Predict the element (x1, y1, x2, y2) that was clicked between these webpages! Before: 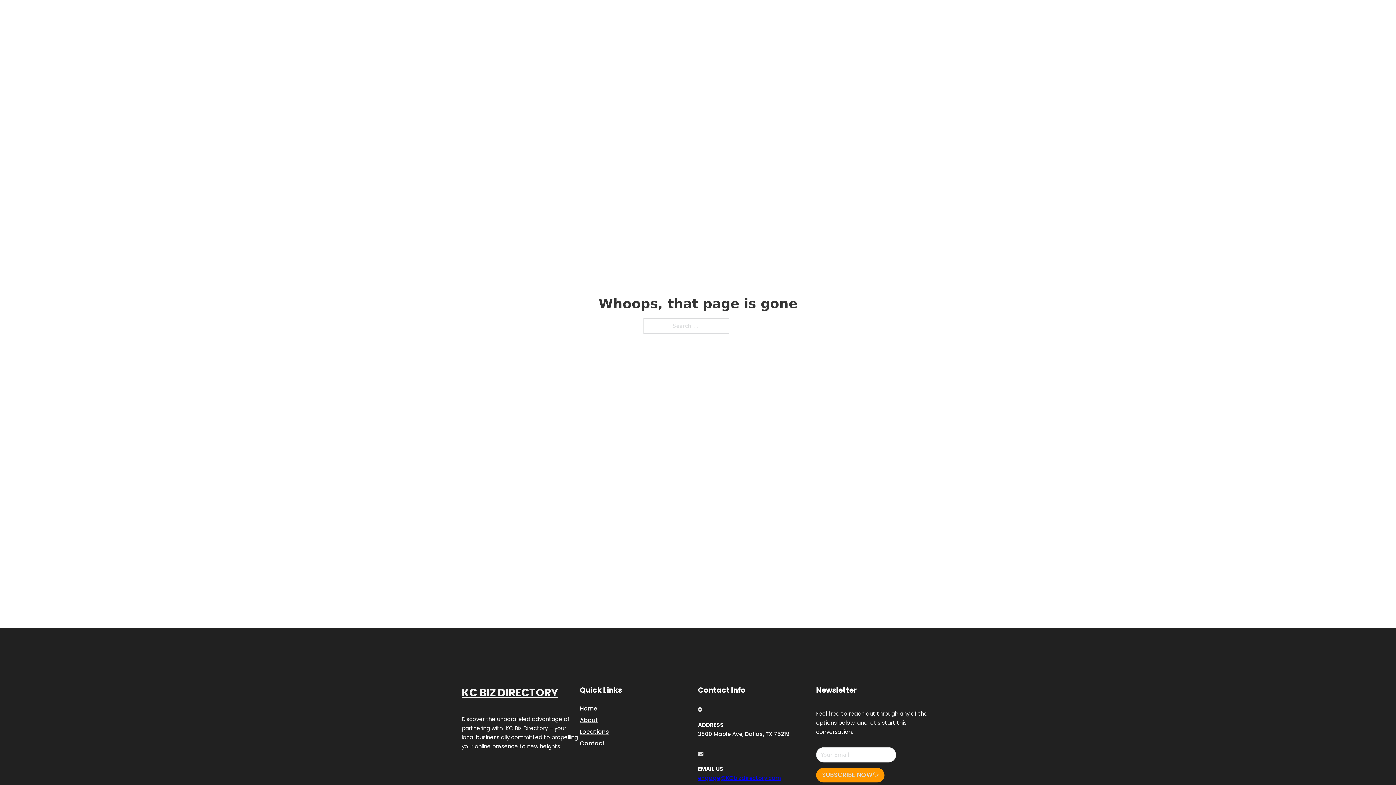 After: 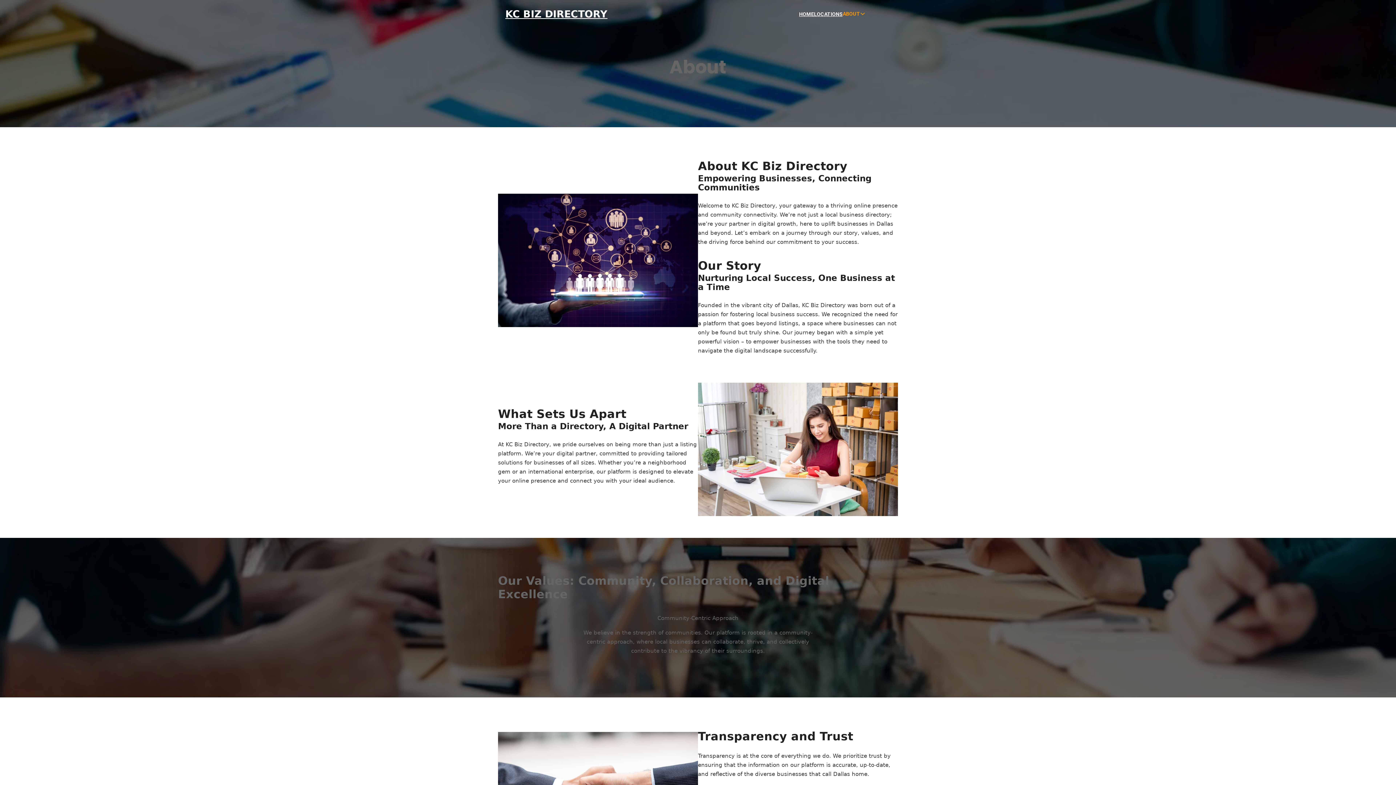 Action: label: About bbox: (580, 715, 598, 725)